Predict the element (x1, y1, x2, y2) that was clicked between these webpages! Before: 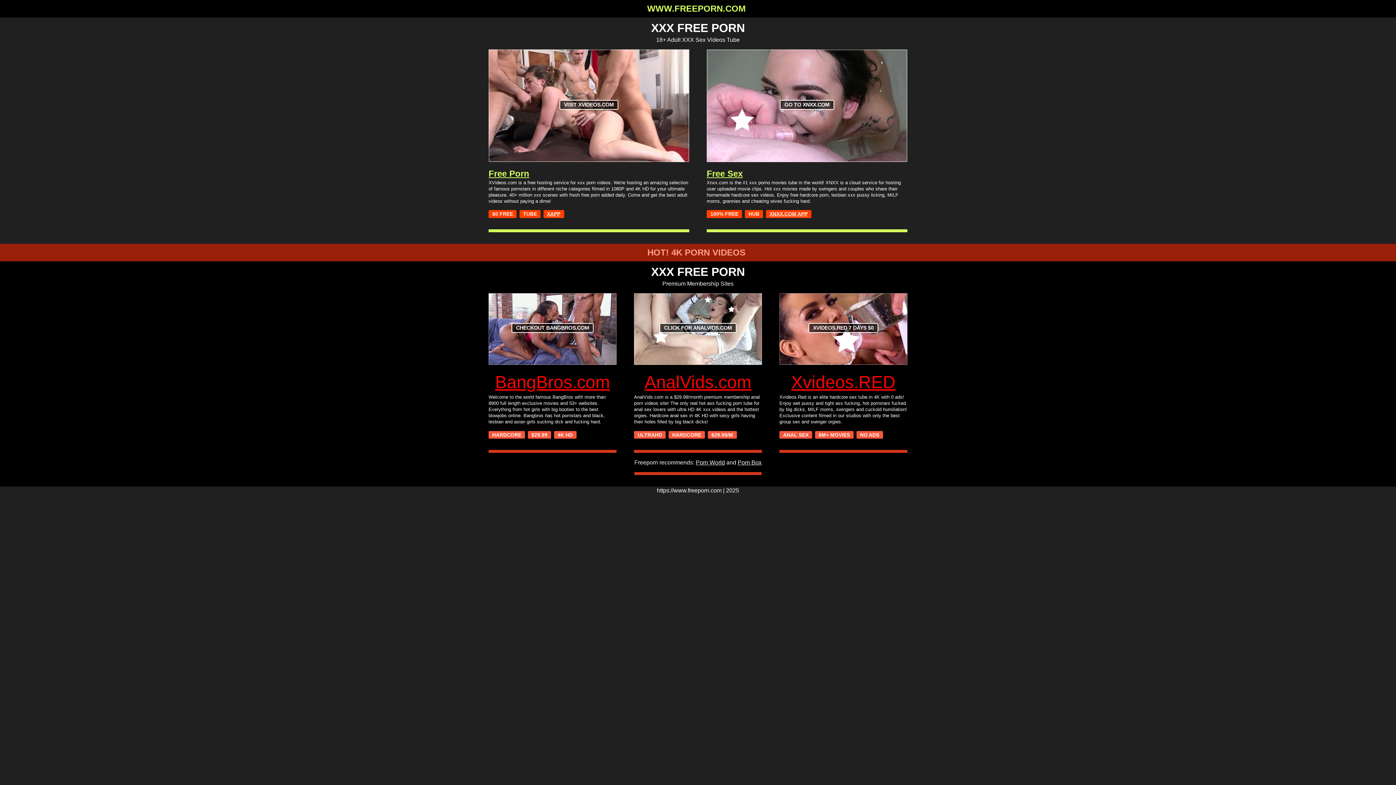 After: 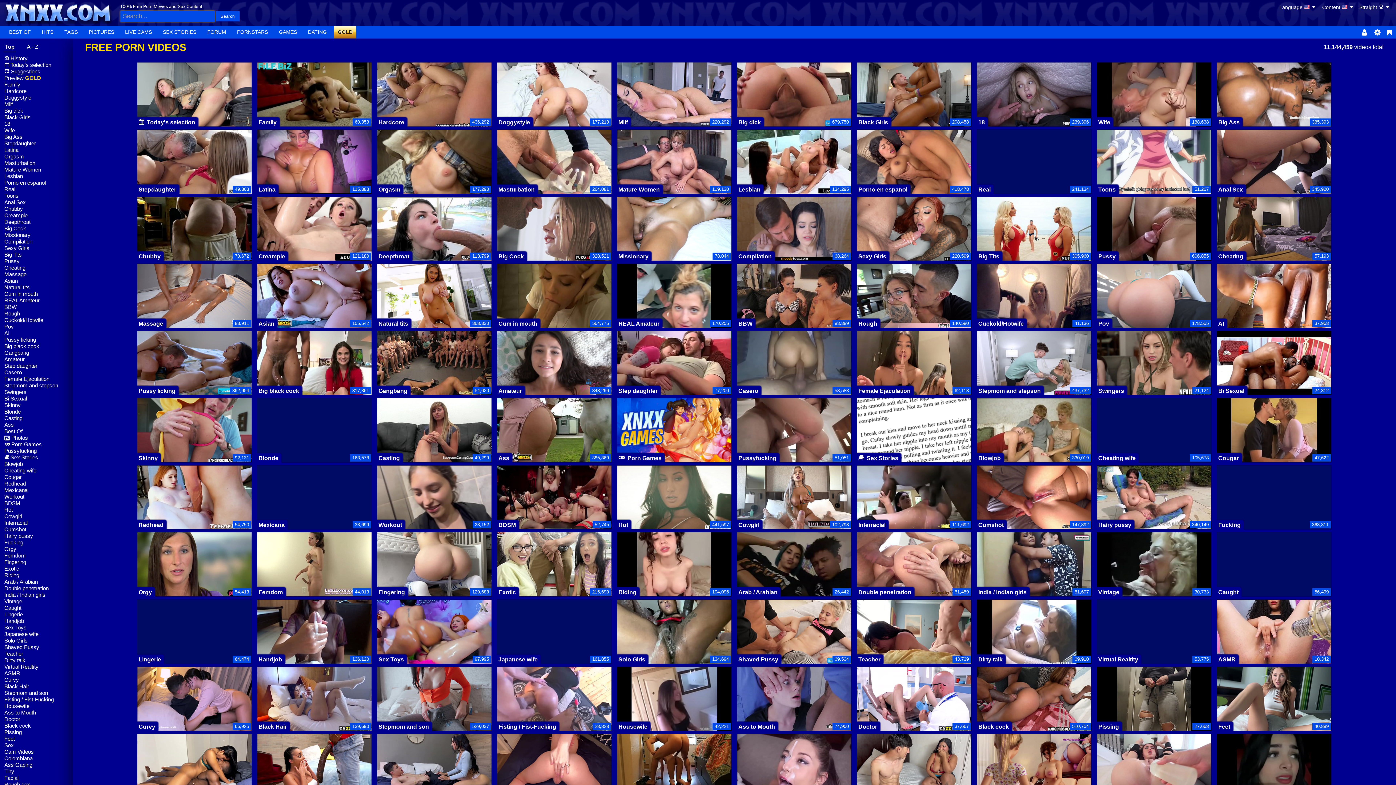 Action: bbox: (706, 49, 907, 162) label: GO TO XNXX.COM